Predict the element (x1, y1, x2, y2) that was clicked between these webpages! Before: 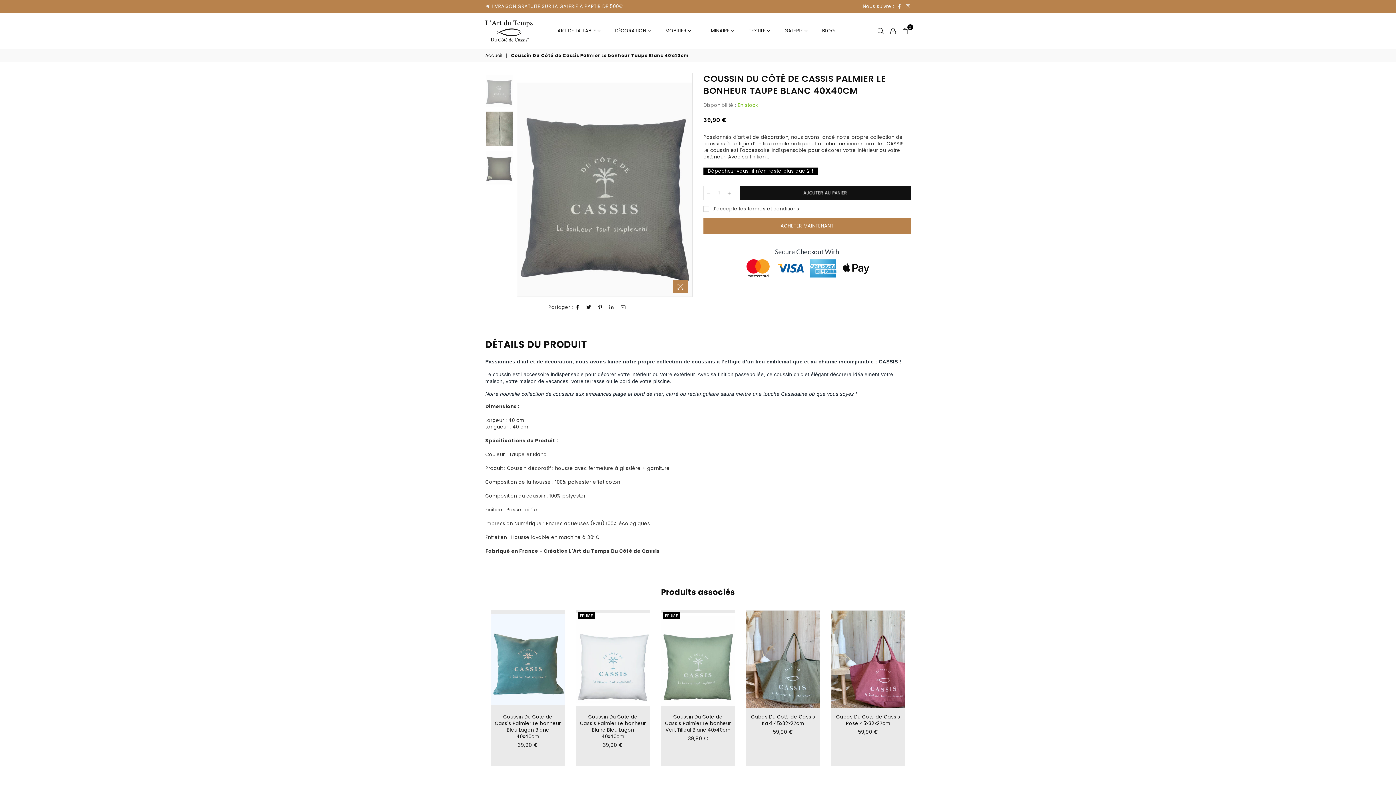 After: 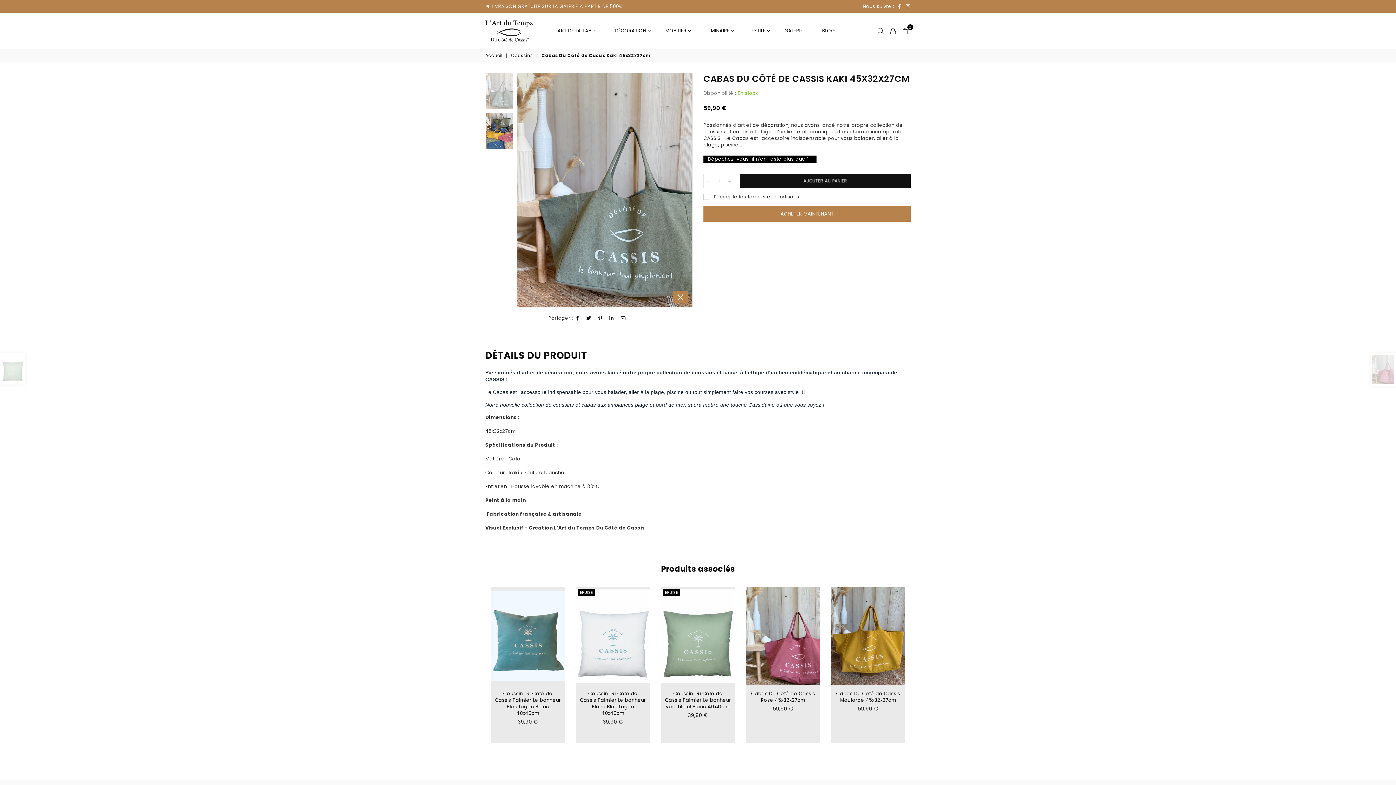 Action: bbox: (746, 611, 820, 708)